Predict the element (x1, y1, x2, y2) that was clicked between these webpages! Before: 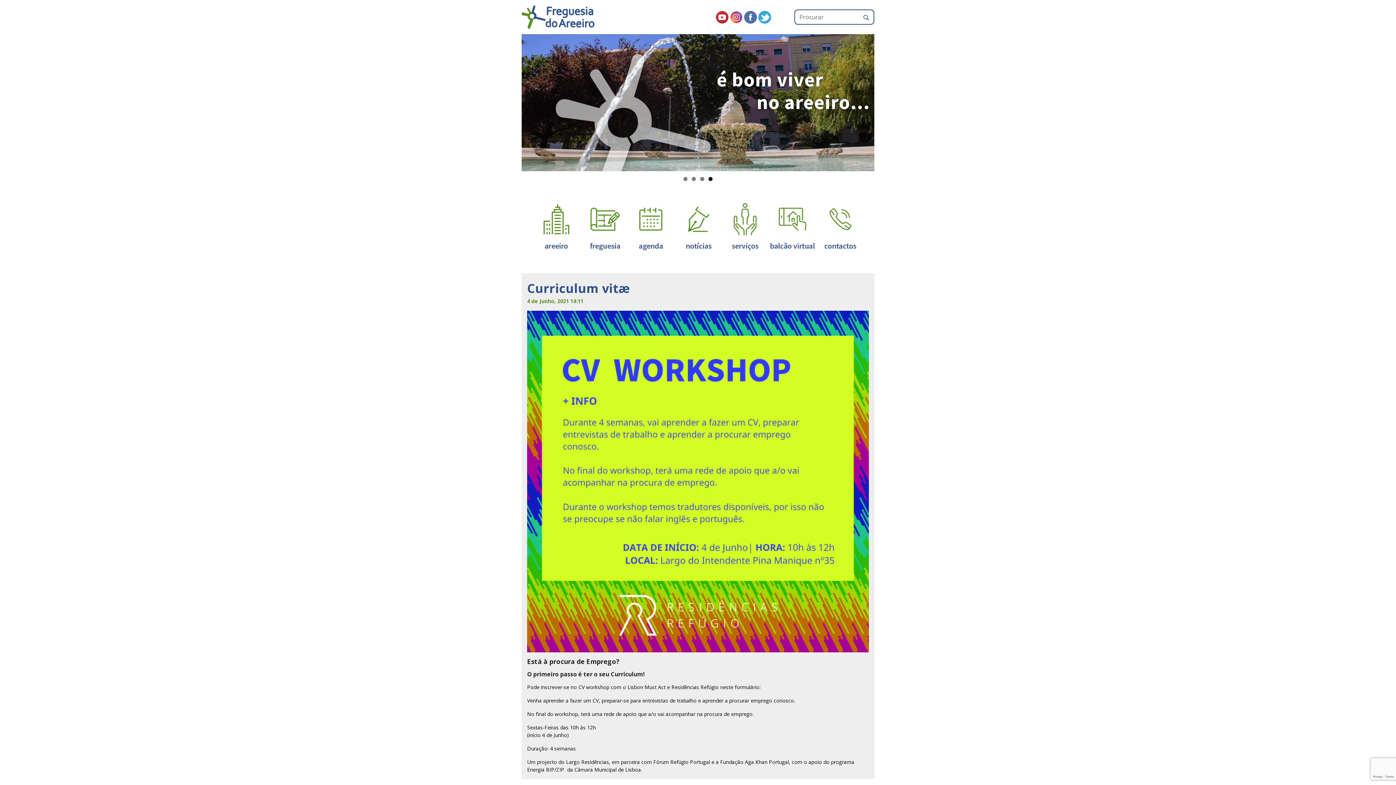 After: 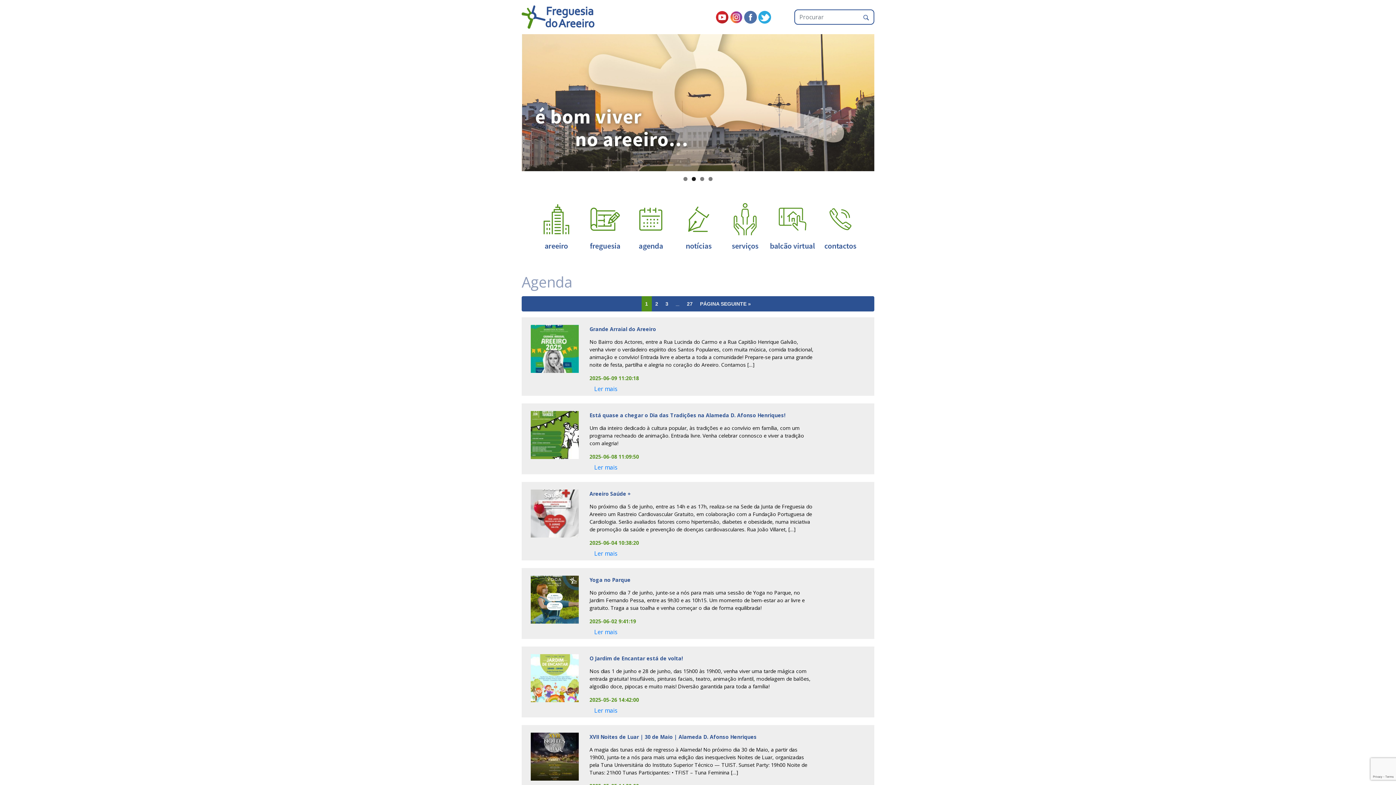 Action: bbox: (627, 222, 674, 229)